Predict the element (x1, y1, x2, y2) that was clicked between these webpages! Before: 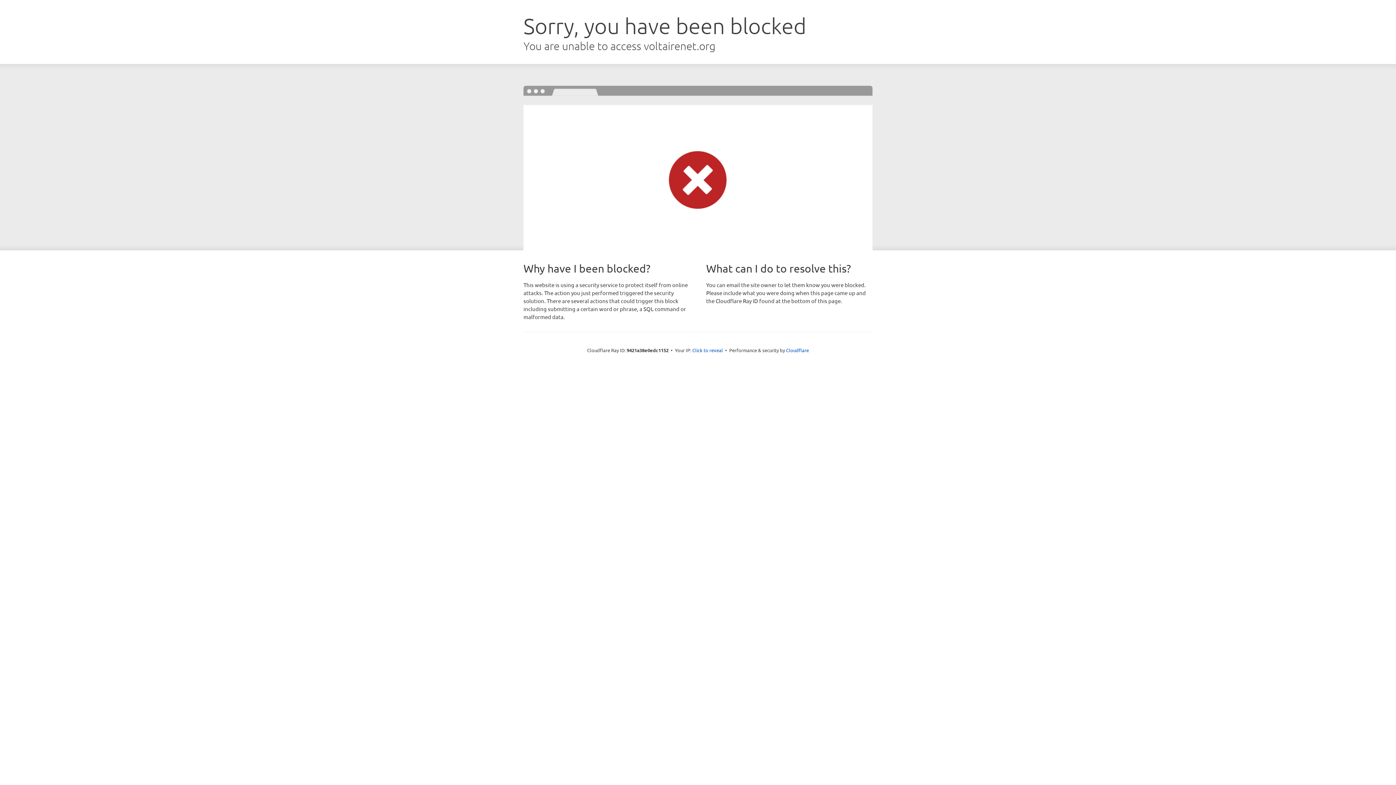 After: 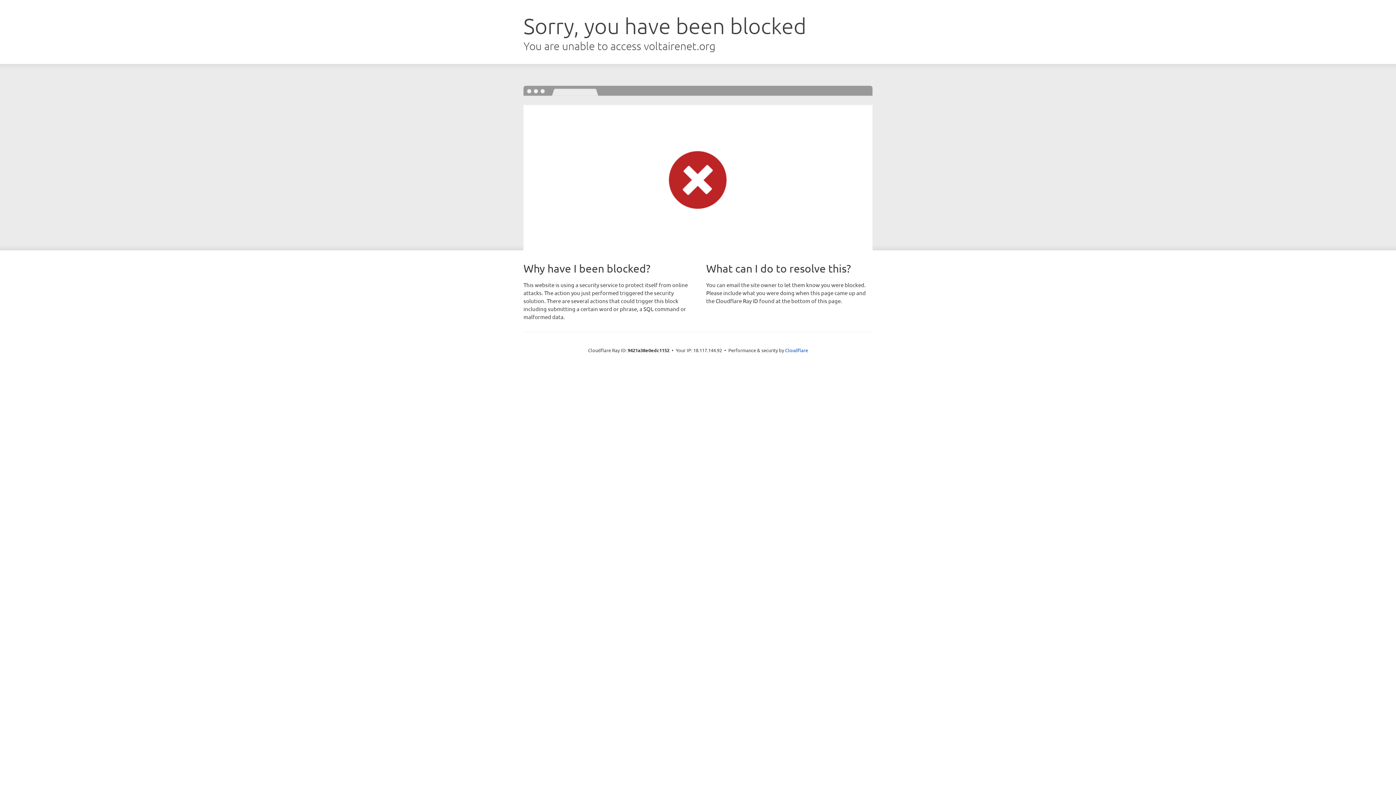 Action: bbox: (692, 346, 723, 353) label: Click to reveal